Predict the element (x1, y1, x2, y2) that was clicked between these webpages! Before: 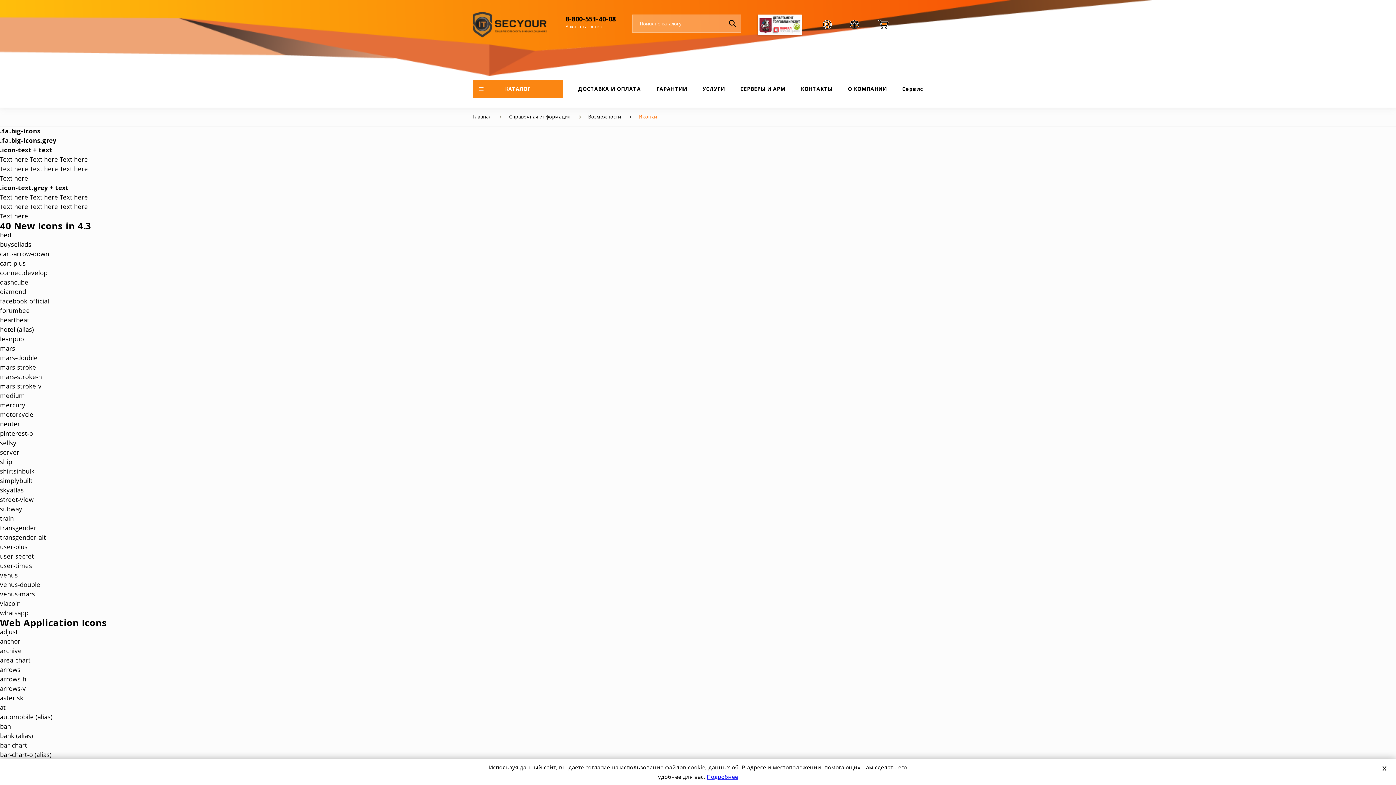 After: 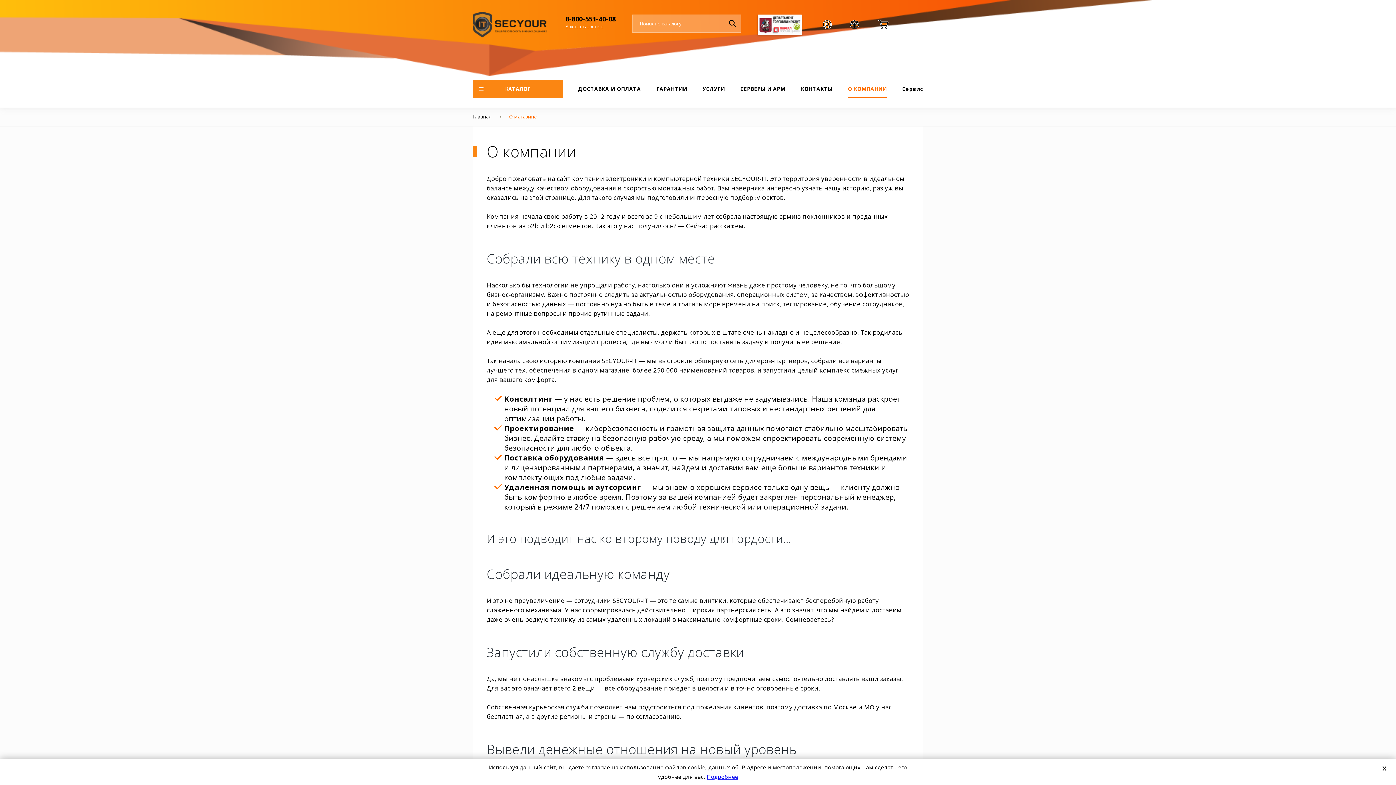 Action: label: О КОМПАНИИ bbox: (848, 80, 886, 98)